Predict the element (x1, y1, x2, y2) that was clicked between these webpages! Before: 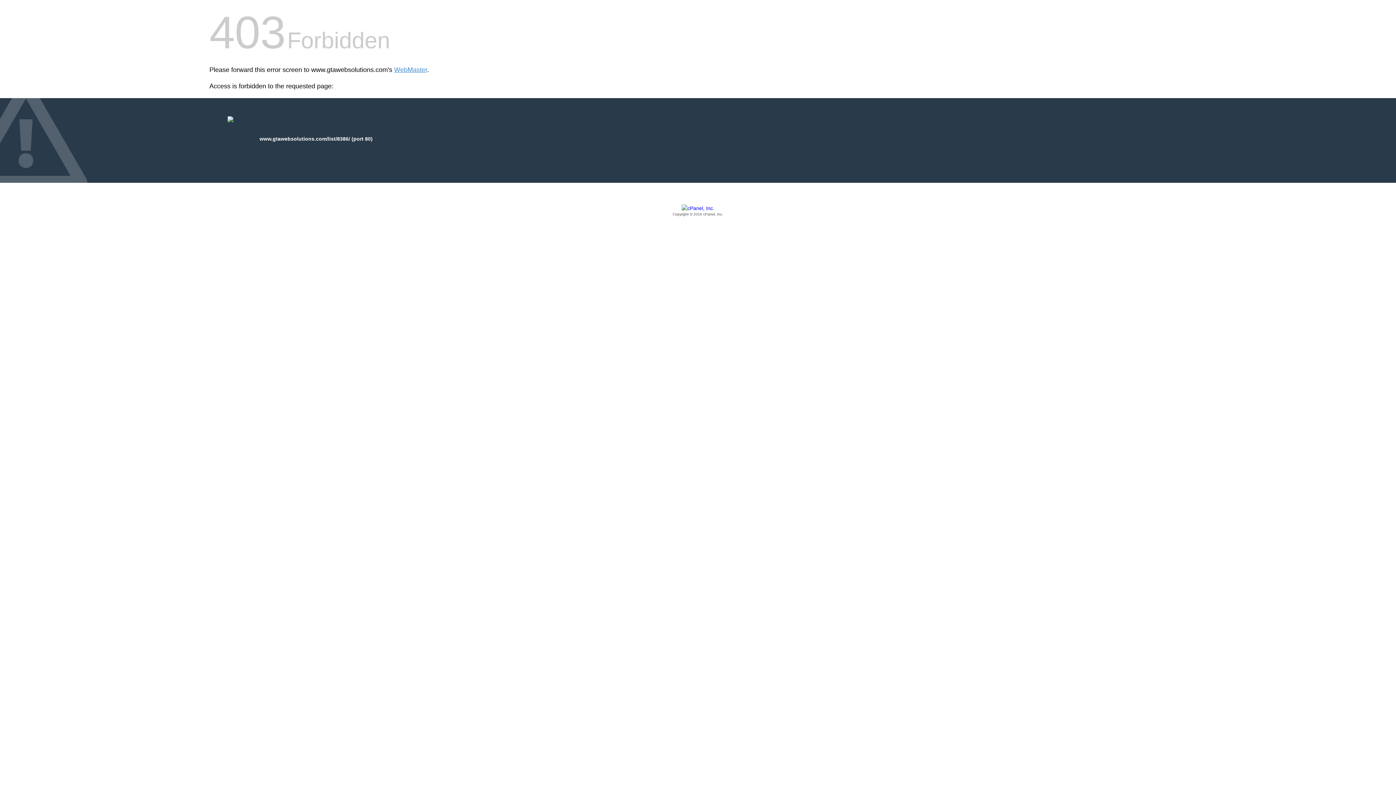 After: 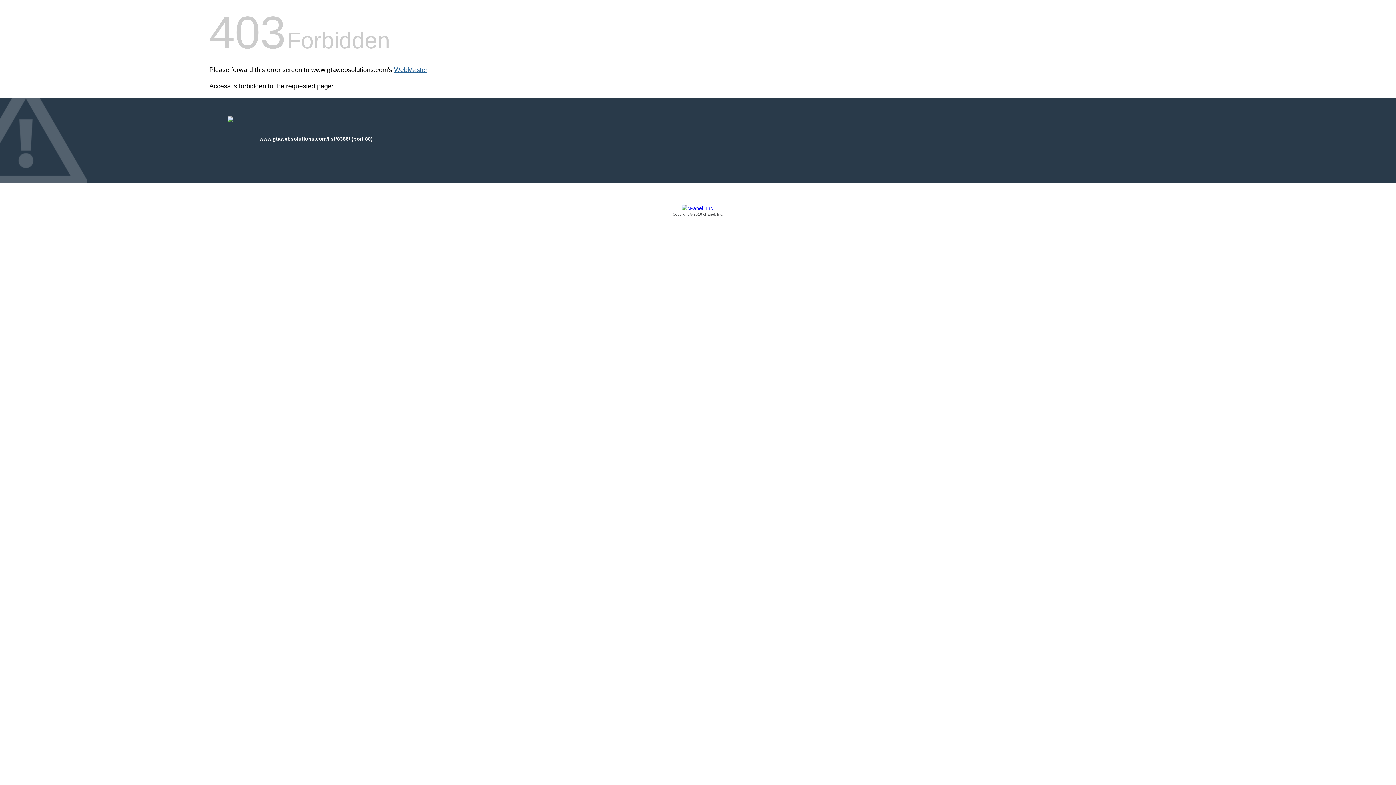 Action: bbox: (394, 66, 427, 73) label: WebMaster